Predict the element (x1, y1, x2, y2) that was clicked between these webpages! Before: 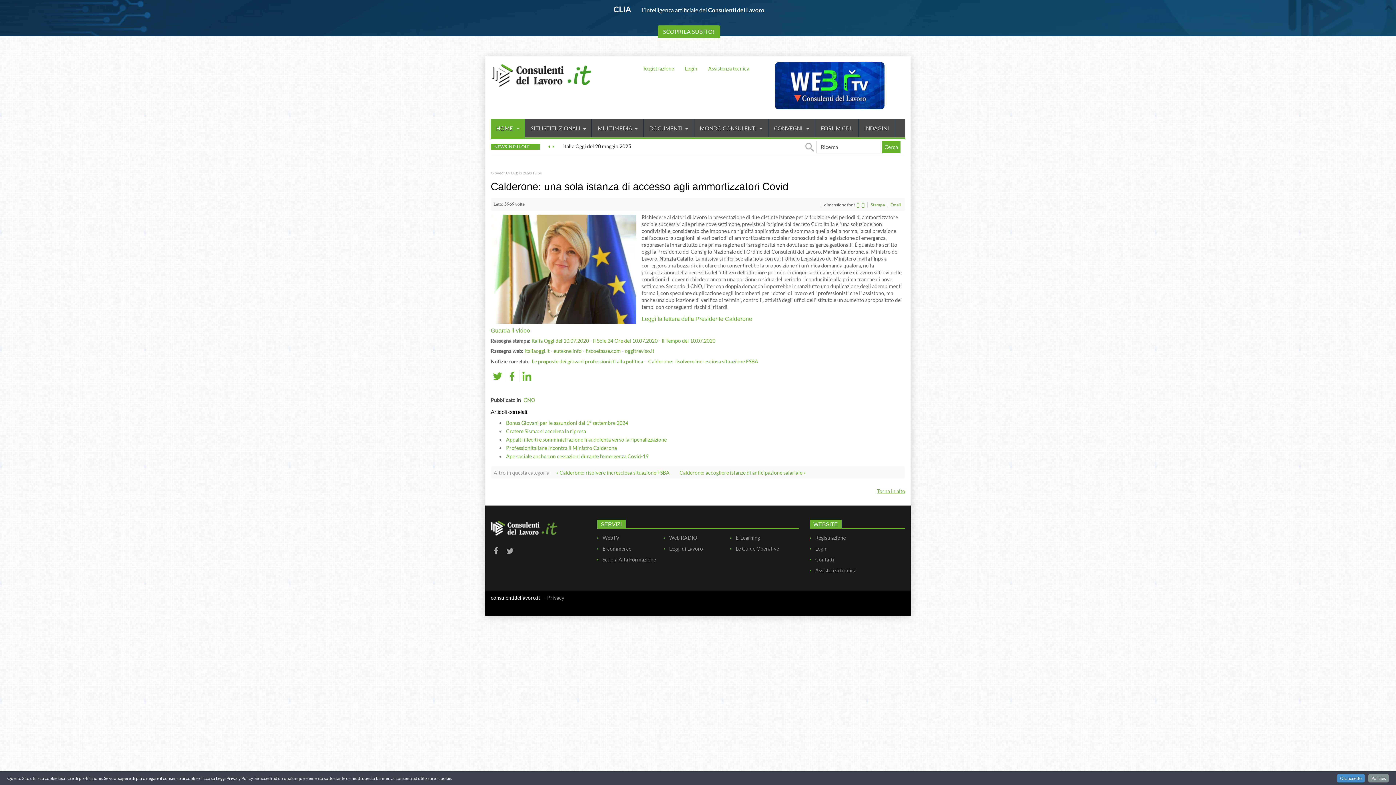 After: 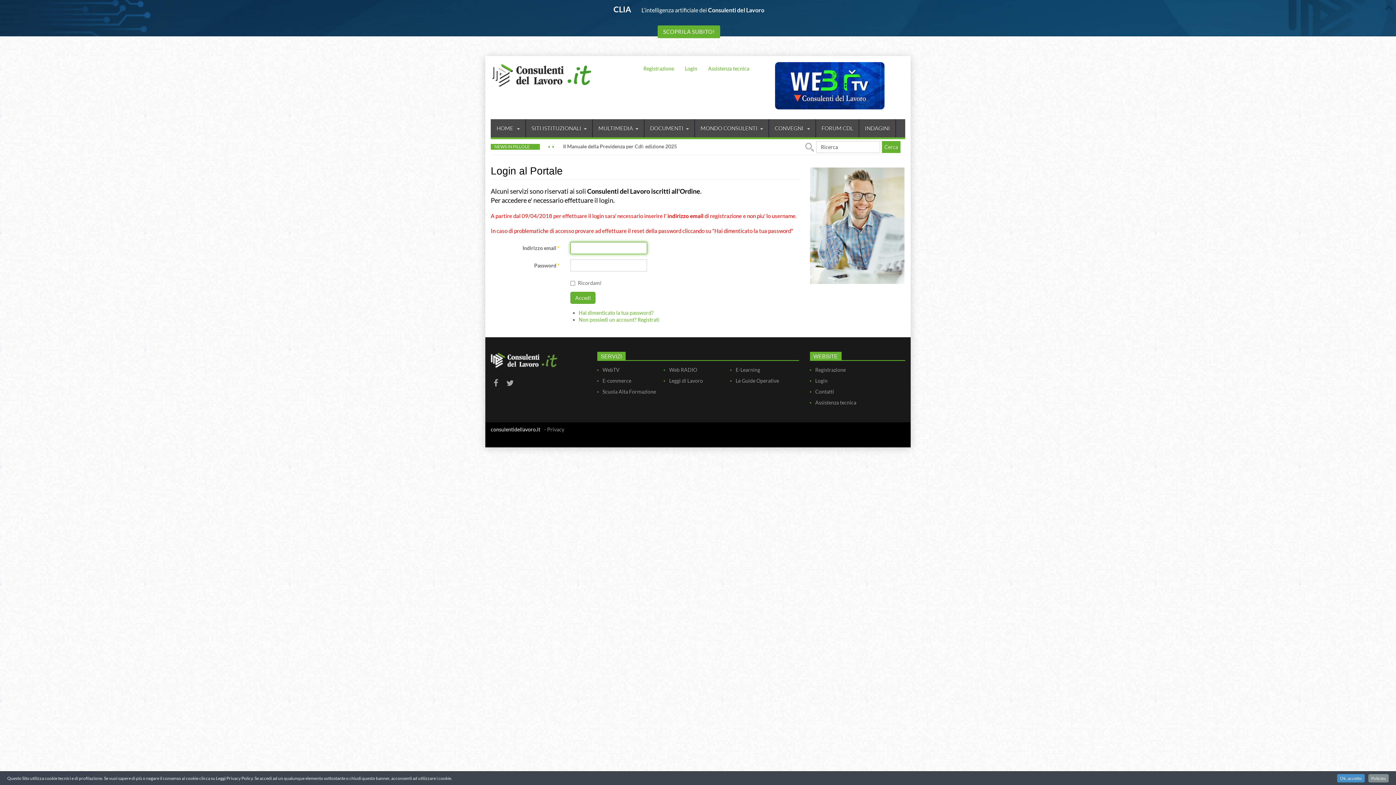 Action: bbox: (810, 543, 905, 554) label: Login